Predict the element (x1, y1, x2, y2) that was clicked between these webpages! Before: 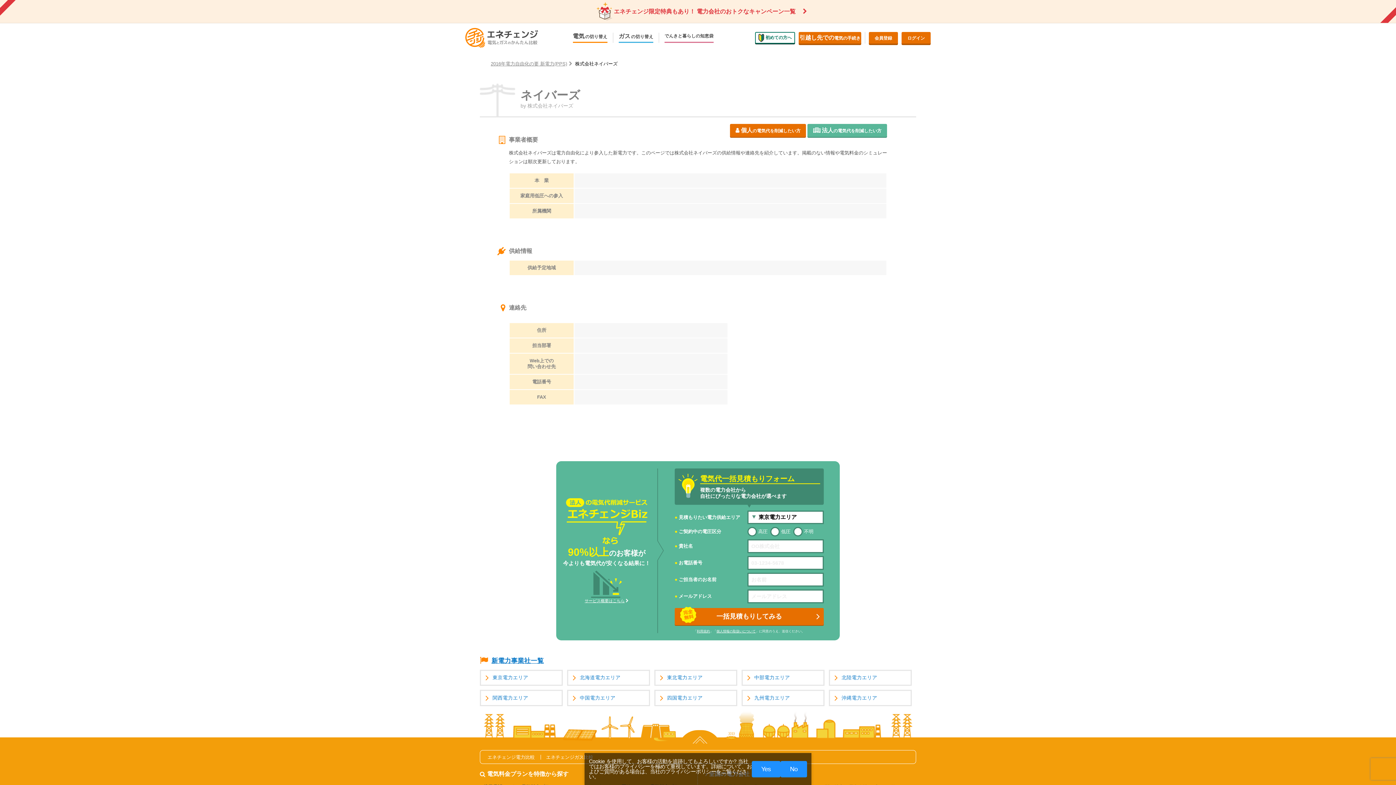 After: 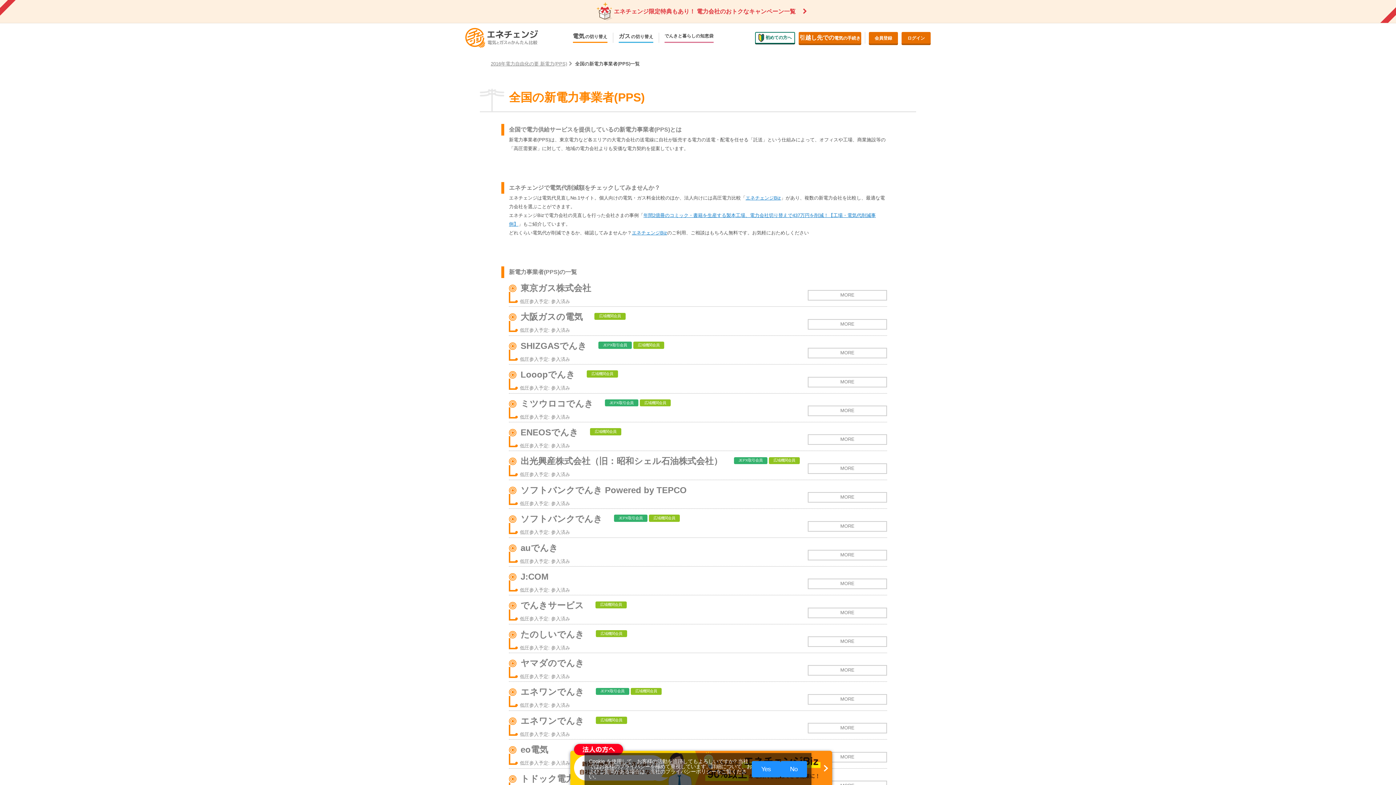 Action: bbox: (491, 657, 544, 664) label: 新電力事業社一覧